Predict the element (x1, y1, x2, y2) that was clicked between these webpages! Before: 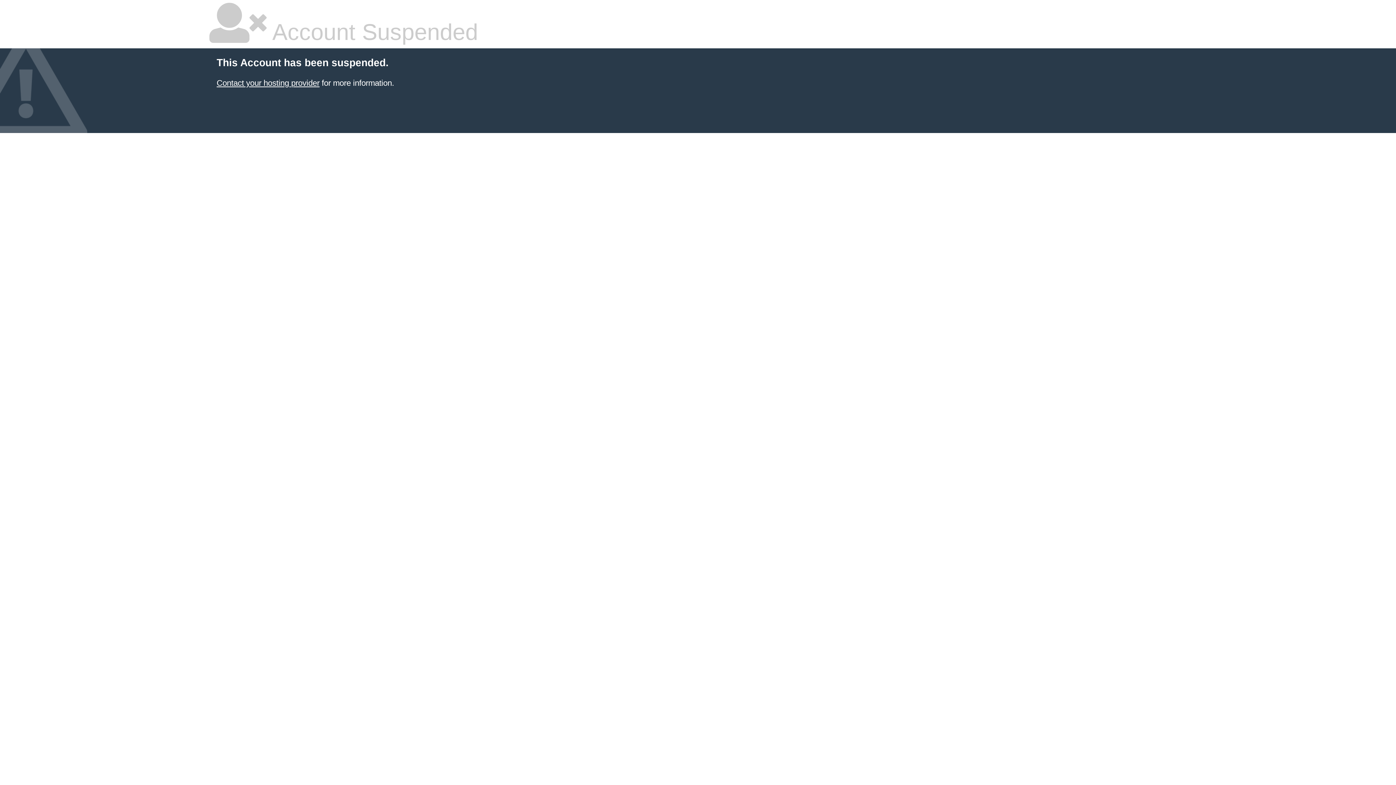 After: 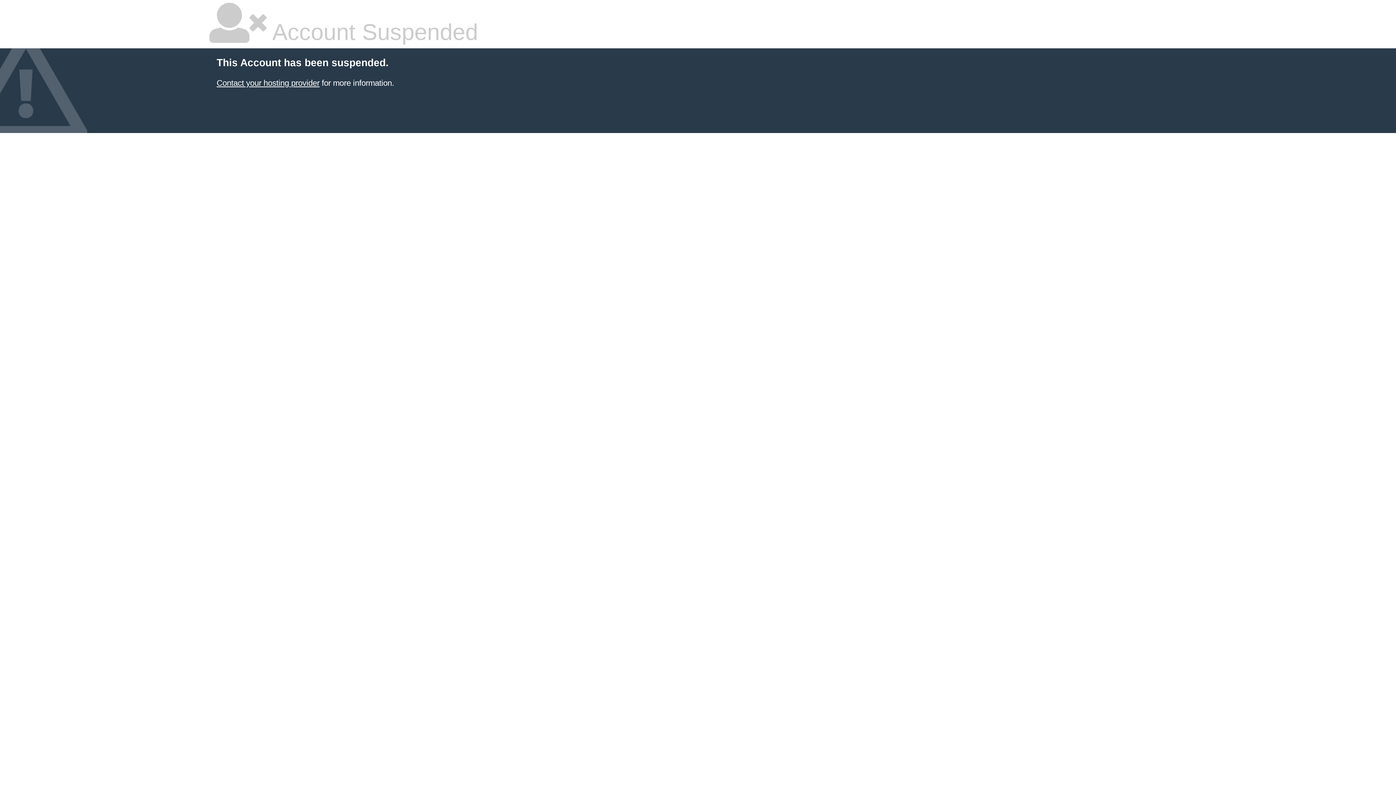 Action: bbox: (216, 78, 319, 87) label: Contact your hosting provider